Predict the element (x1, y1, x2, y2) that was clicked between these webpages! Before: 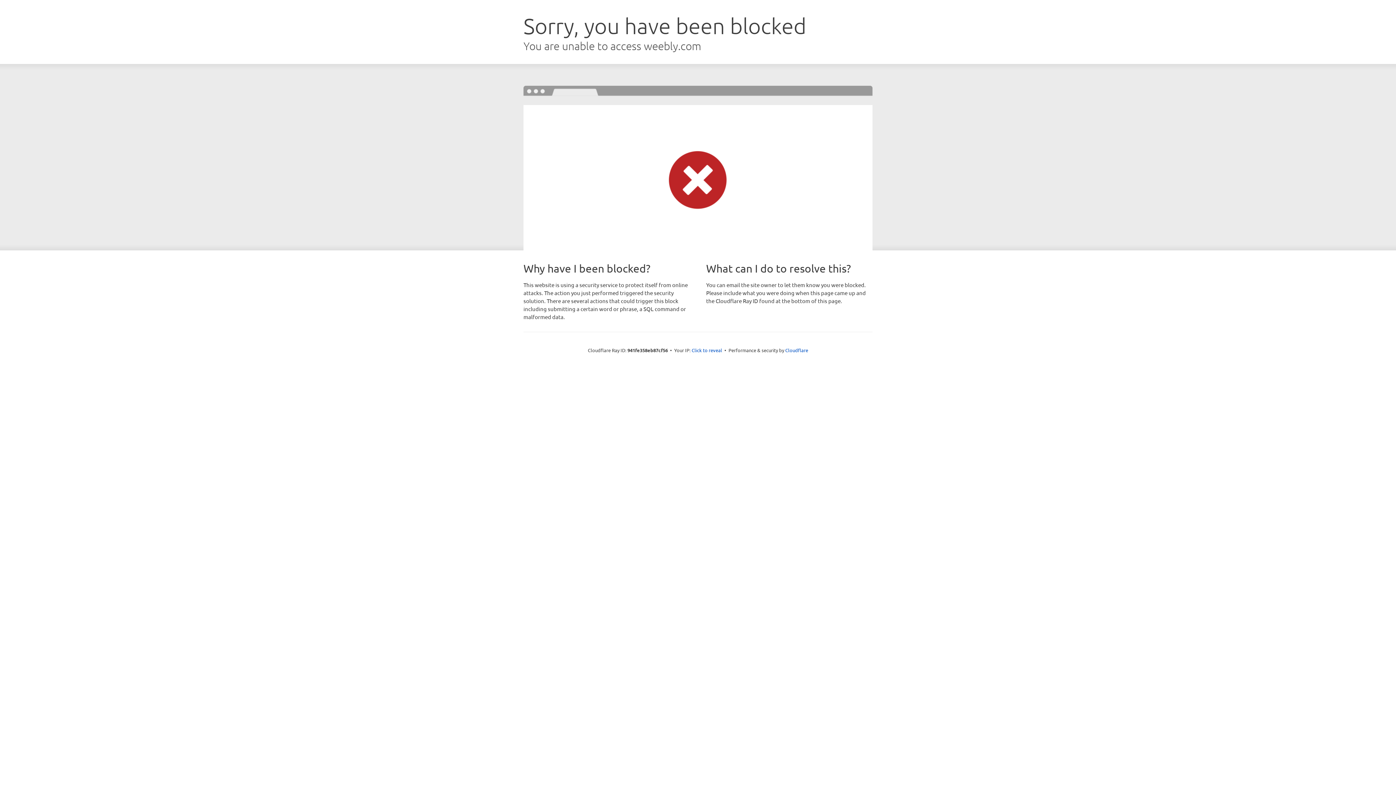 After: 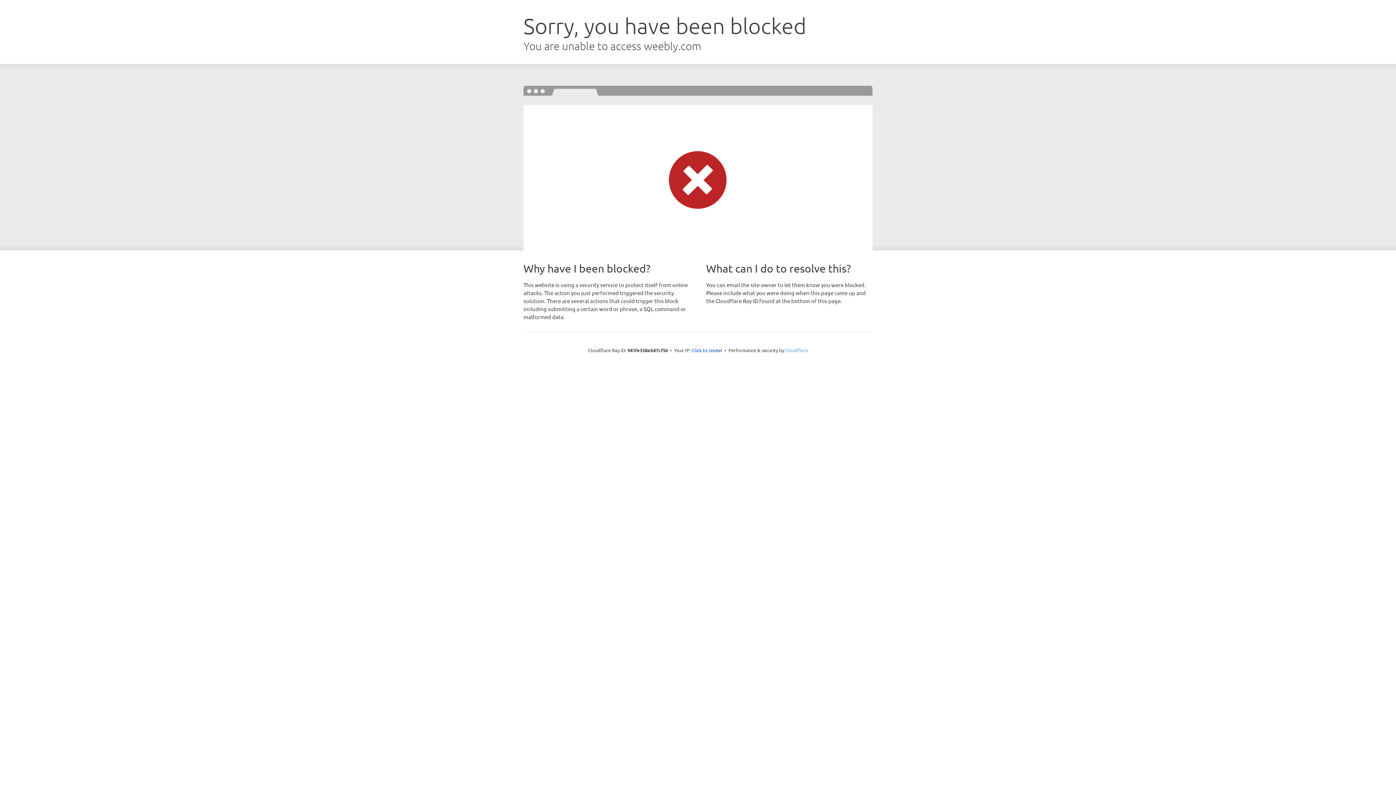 Action: label: Cloudflare bbox: (785, 347, 808, 353)